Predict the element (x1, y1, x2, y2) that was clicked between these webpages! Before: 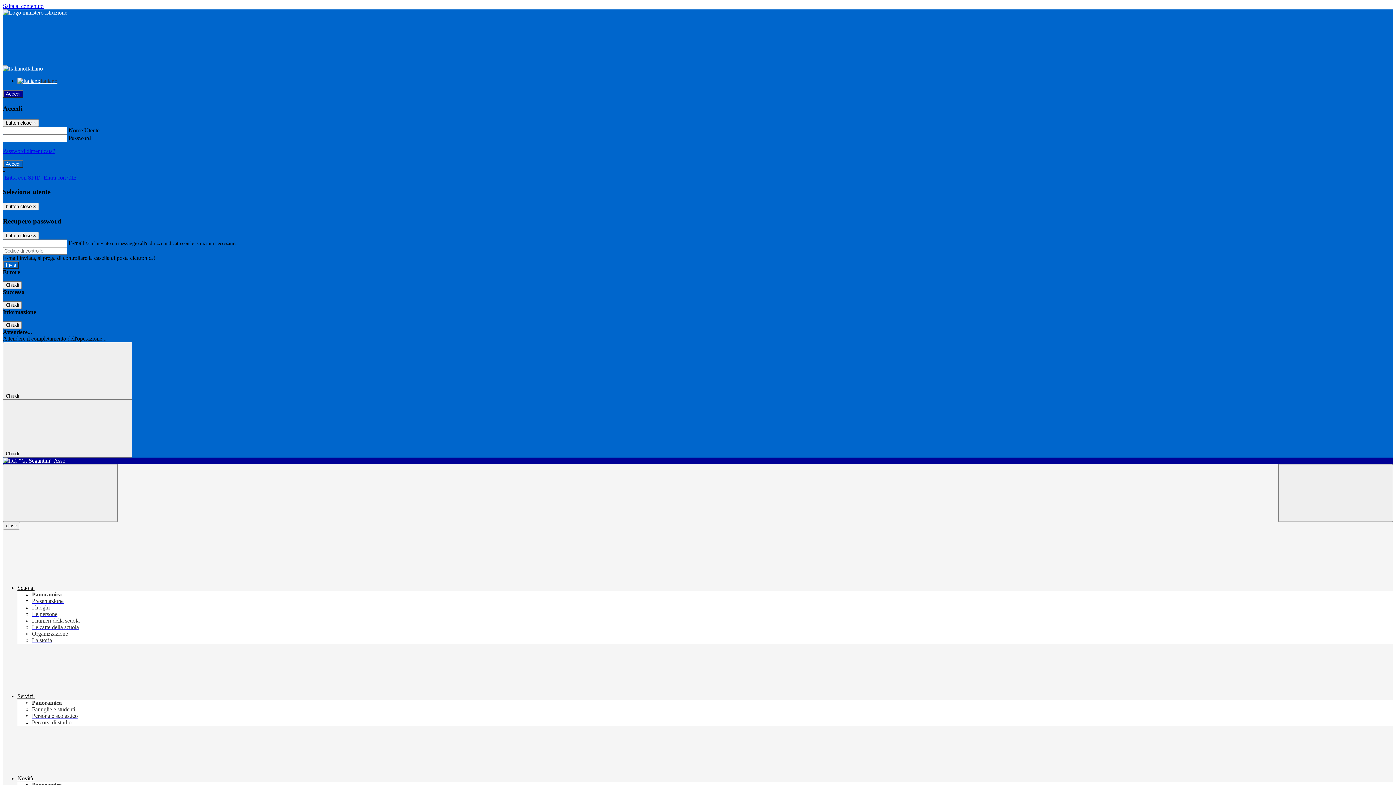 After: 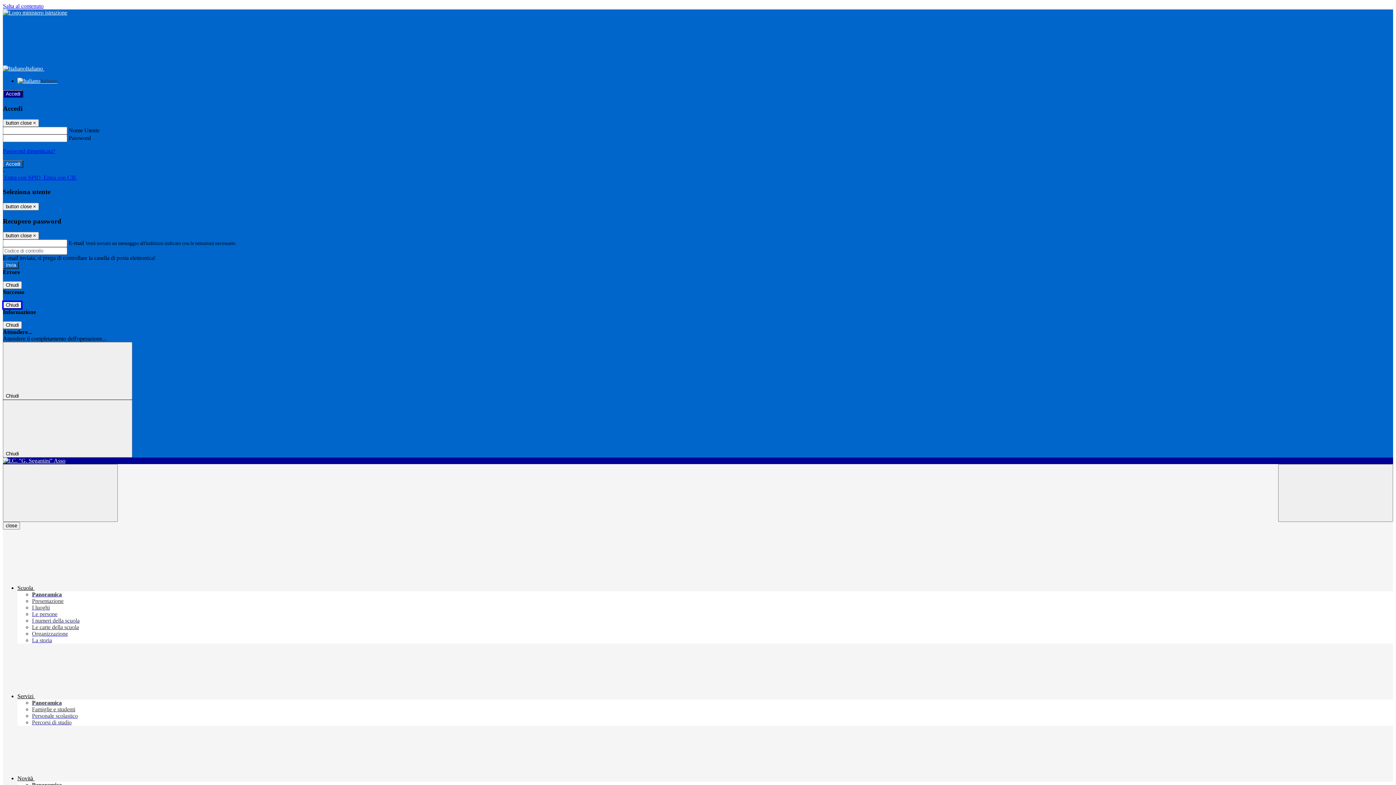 Action: label: Chiudi bbox: (2, 301, 21, 309)